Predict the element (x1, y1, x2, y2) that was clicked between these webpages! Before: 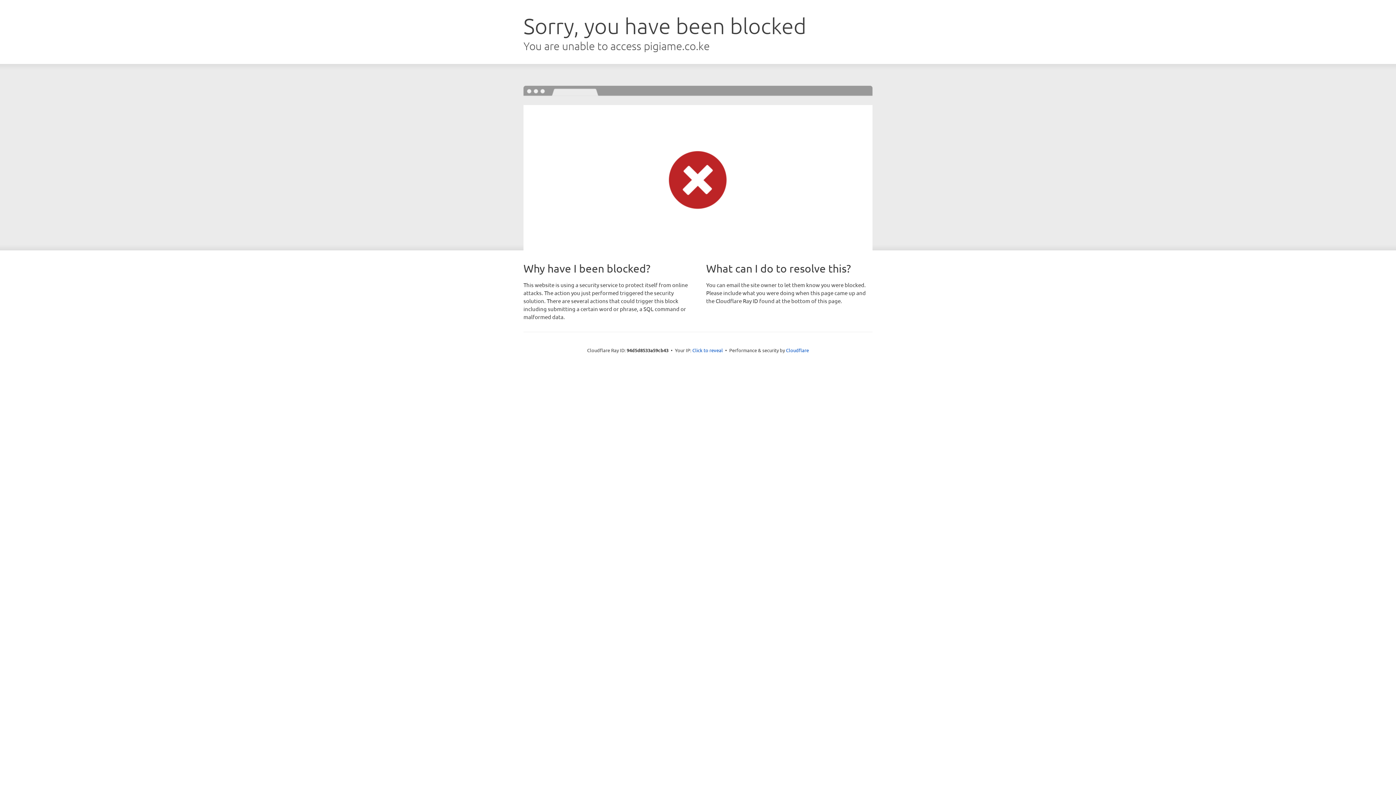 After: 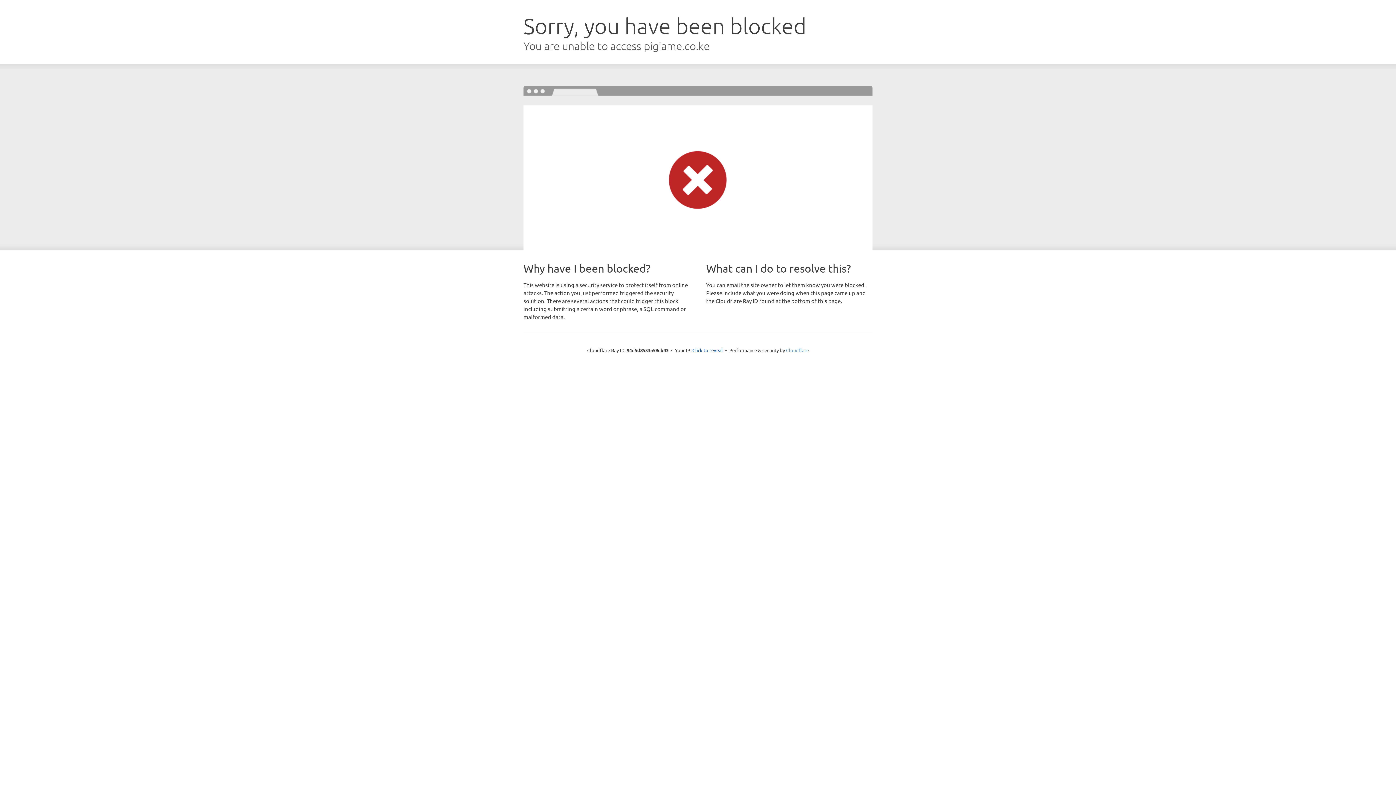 Action: label: Cloudflare bbox: (786, 347, 809, 353)